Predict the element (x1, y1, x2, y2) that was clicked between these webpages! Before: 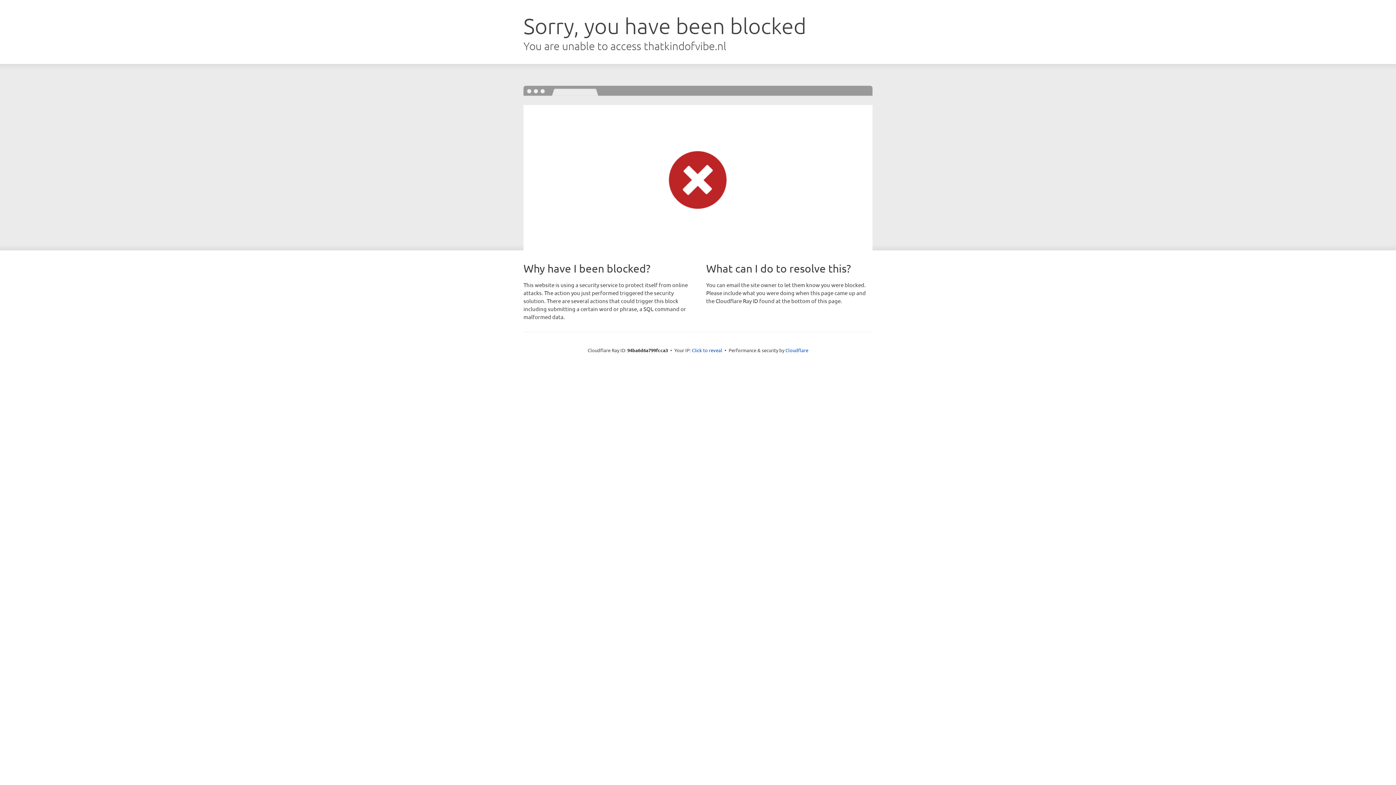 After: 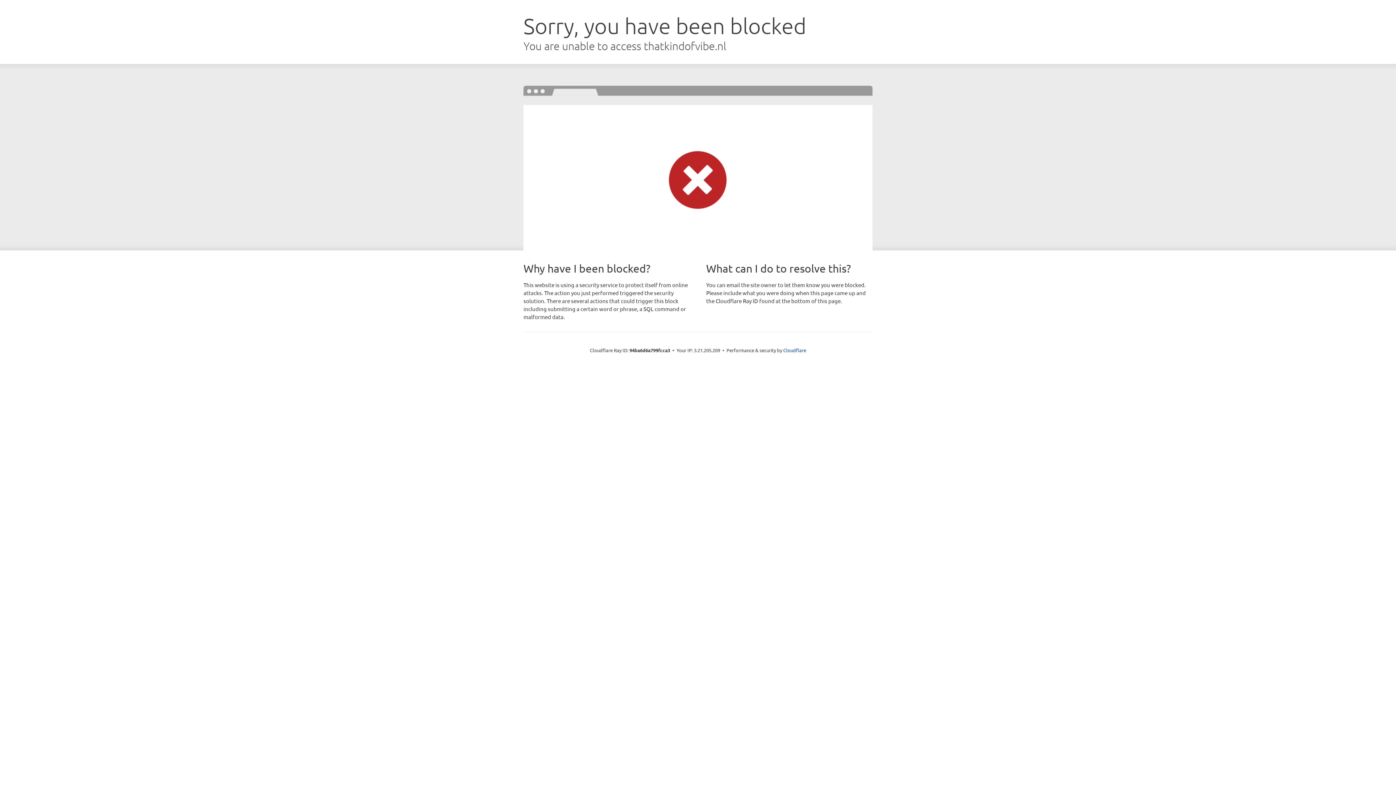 Action: label: Click to reveal bbox: (692, 346, 722, 353)